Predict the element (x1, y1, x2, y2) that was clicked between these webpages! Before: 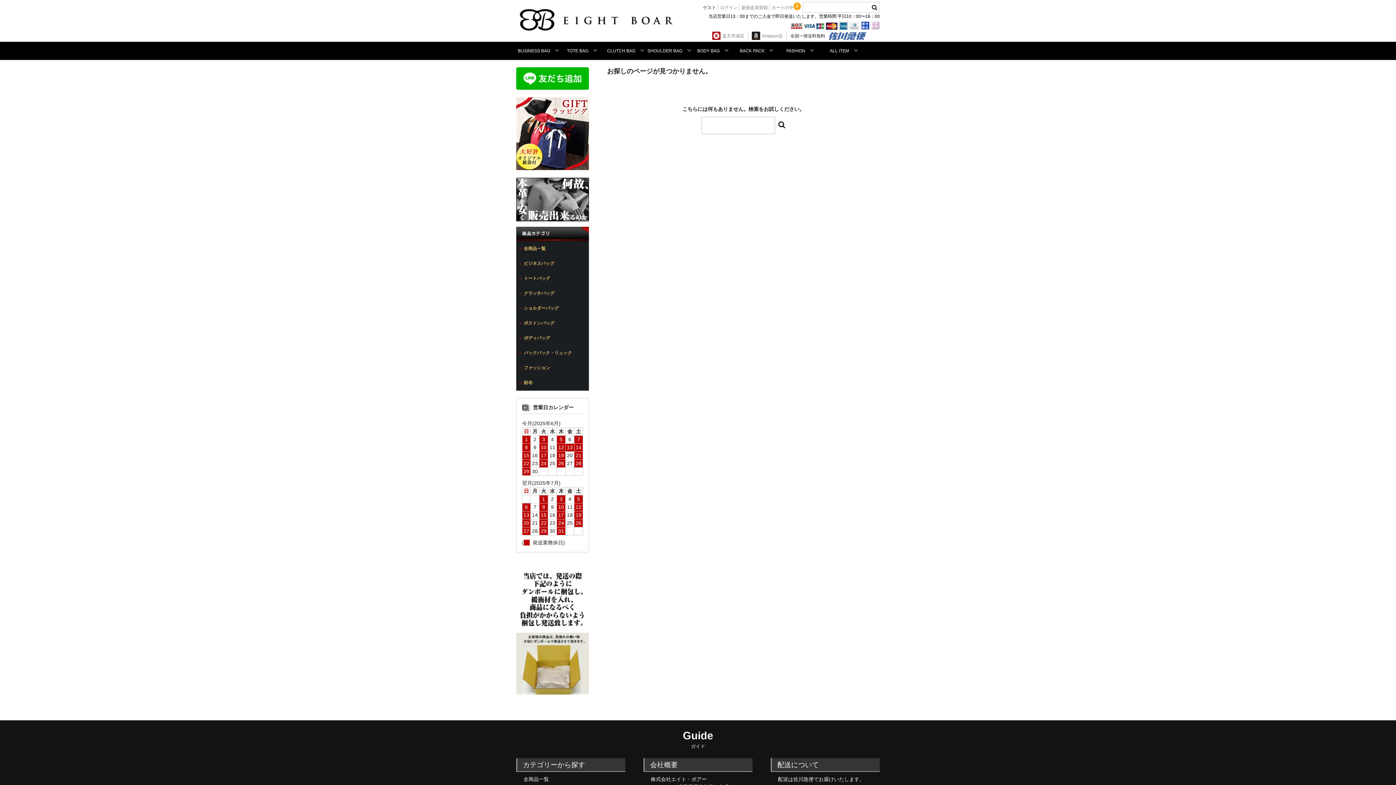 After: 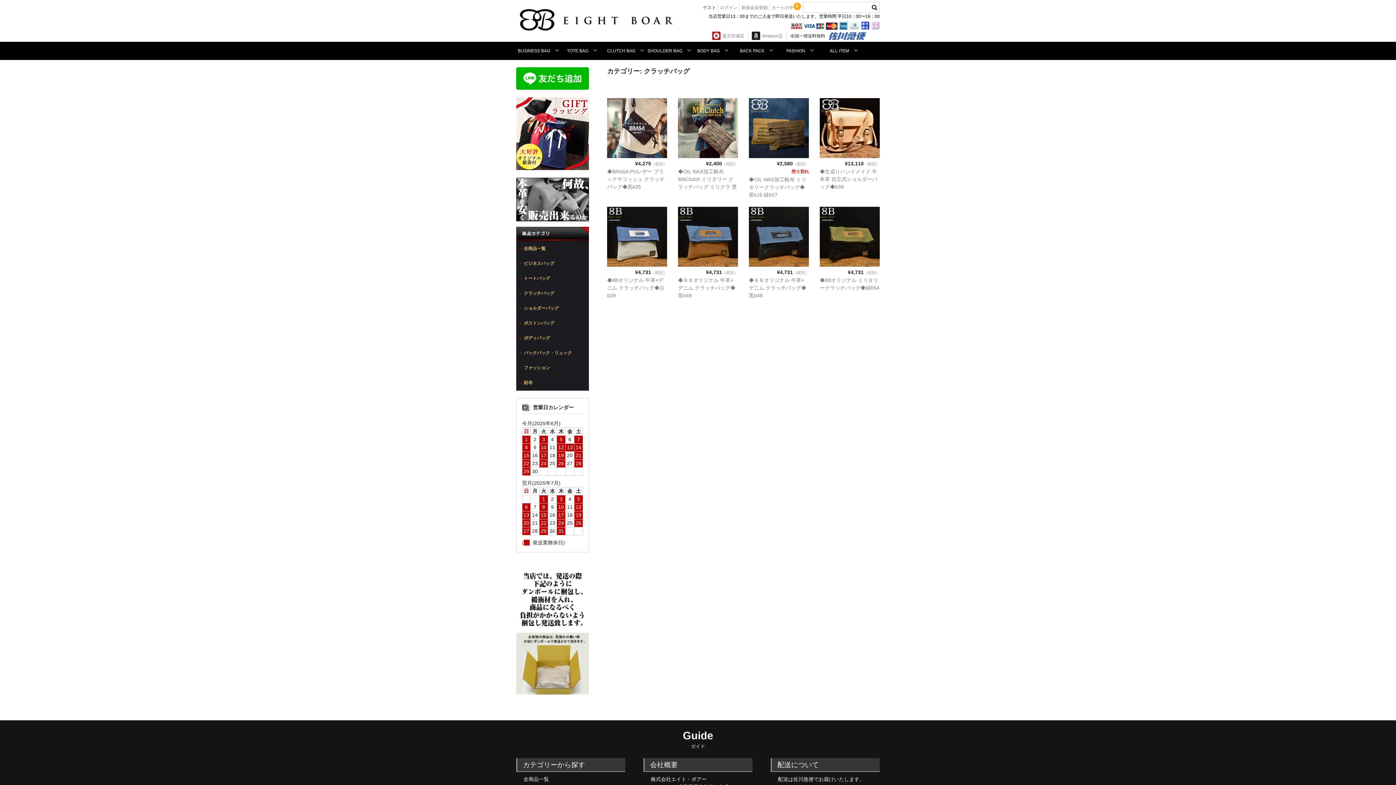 Action: bbox: (524, 286, 588, 301) label: クラッチバッグ